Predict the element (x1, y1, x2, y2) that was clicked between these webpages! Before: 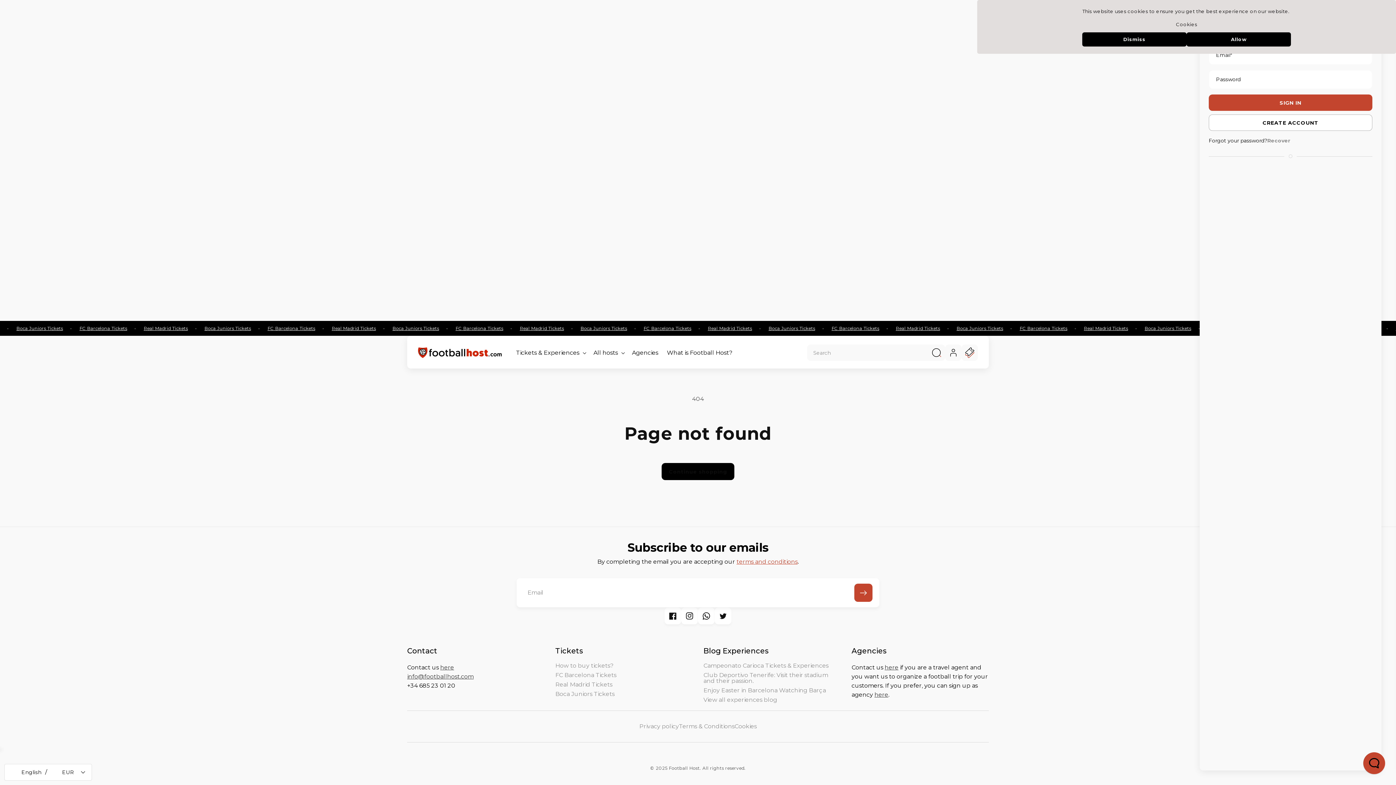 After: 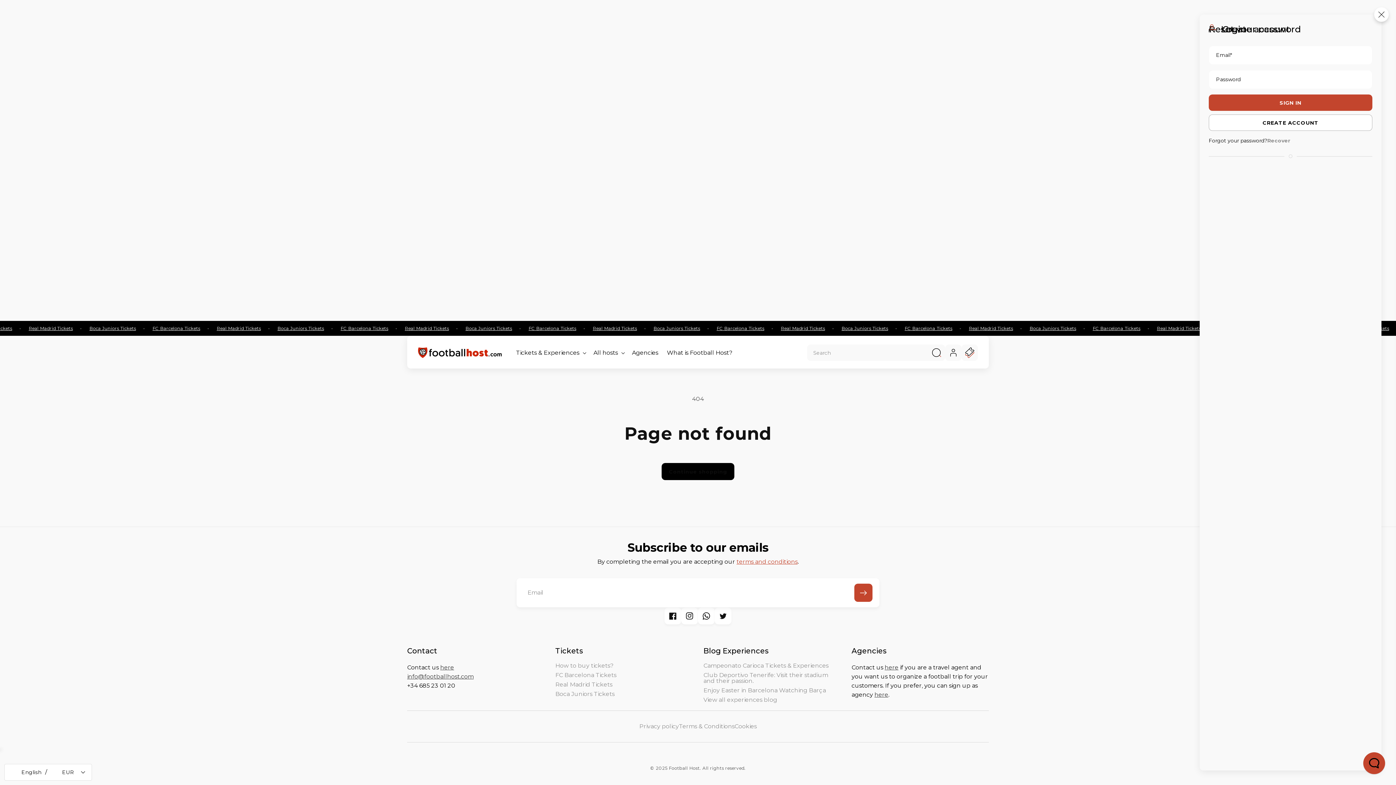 Action: bbox: (1186, 32, 1291, 46) label: Allow